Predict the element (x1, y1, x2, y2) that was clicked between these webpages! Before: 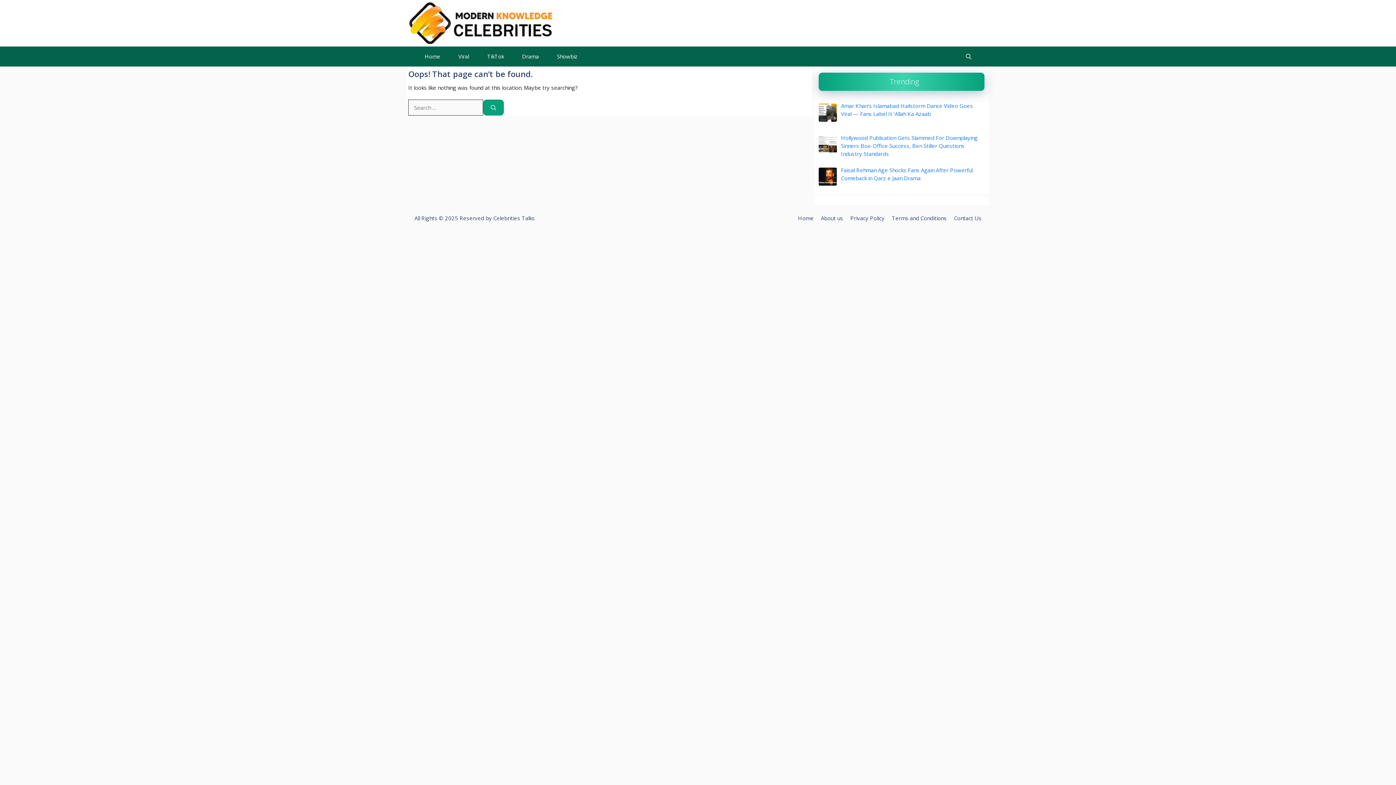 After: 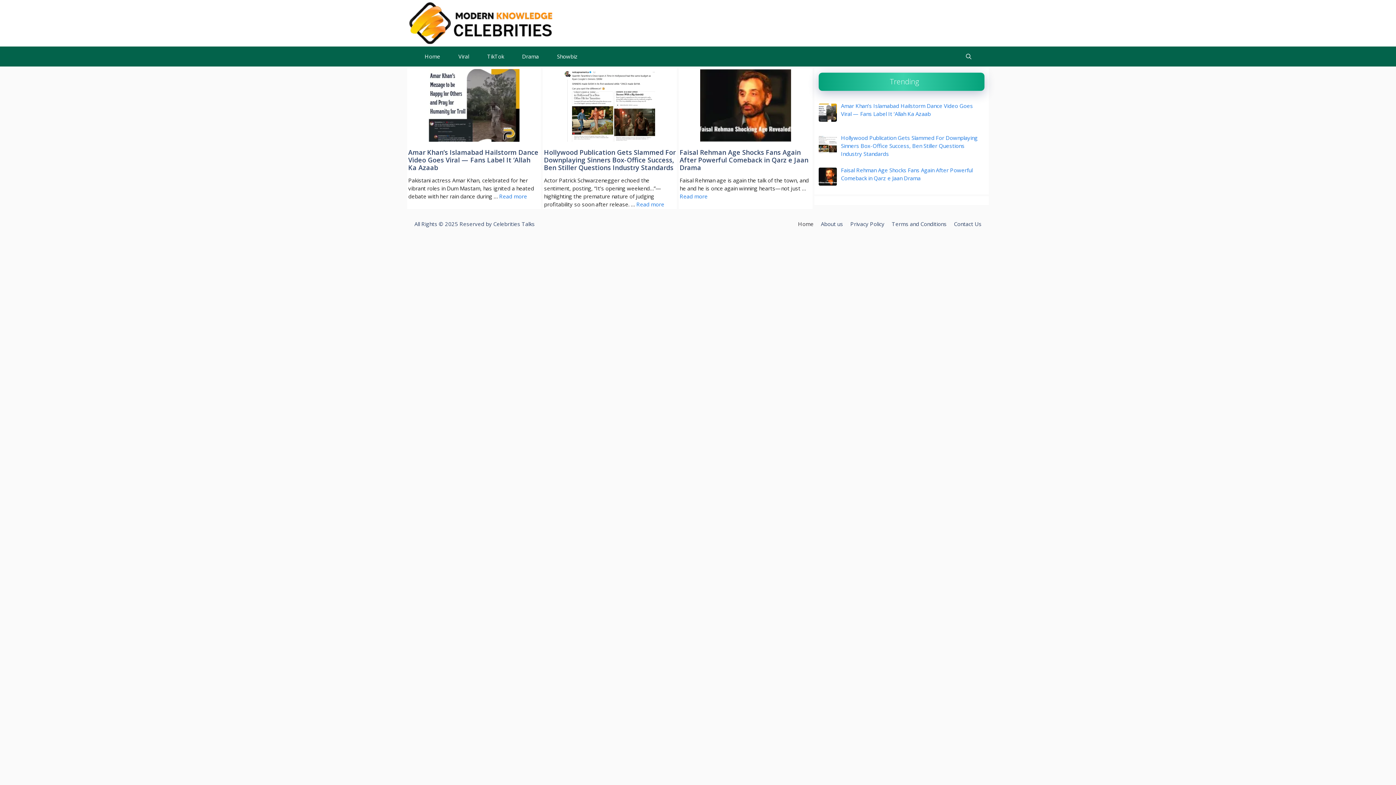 Action: bbox: (408, 18, 553, 26)